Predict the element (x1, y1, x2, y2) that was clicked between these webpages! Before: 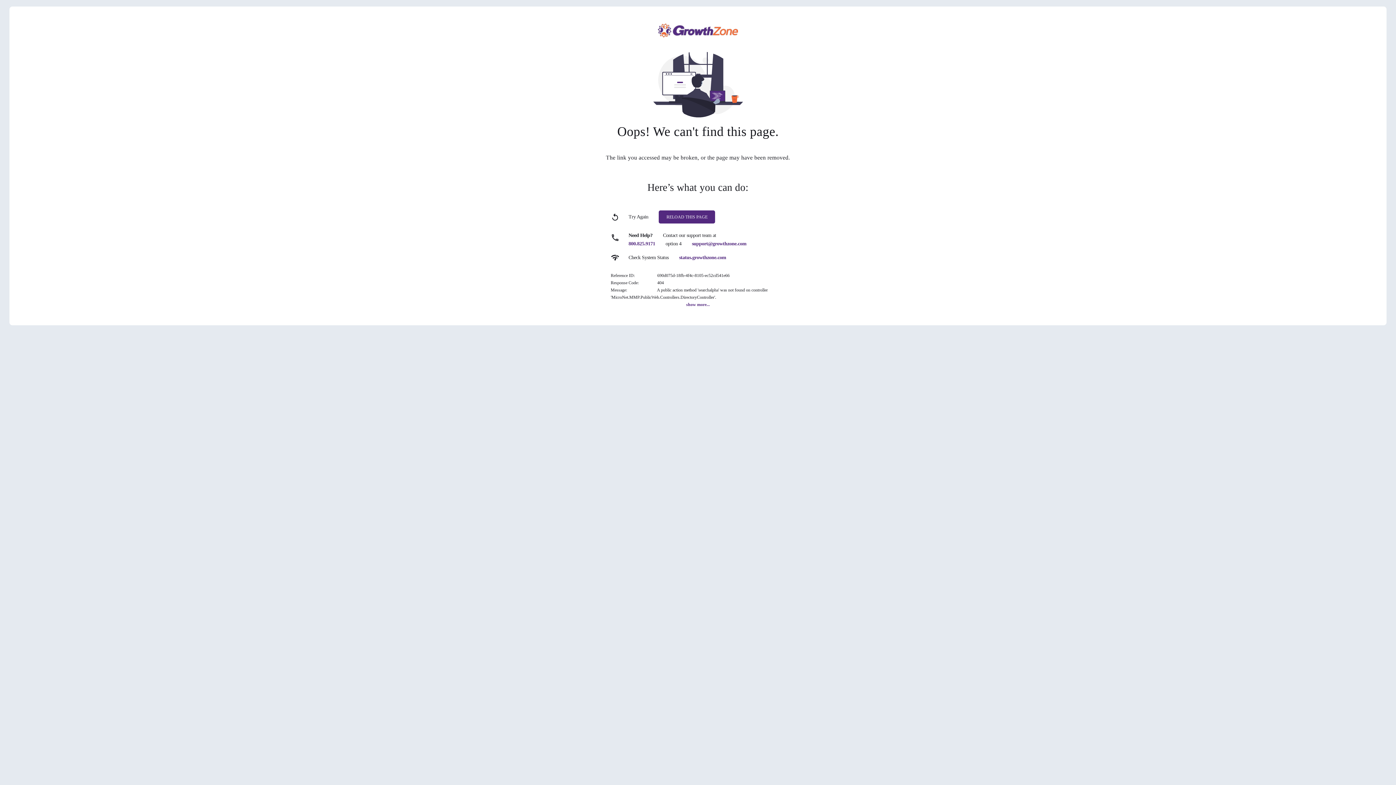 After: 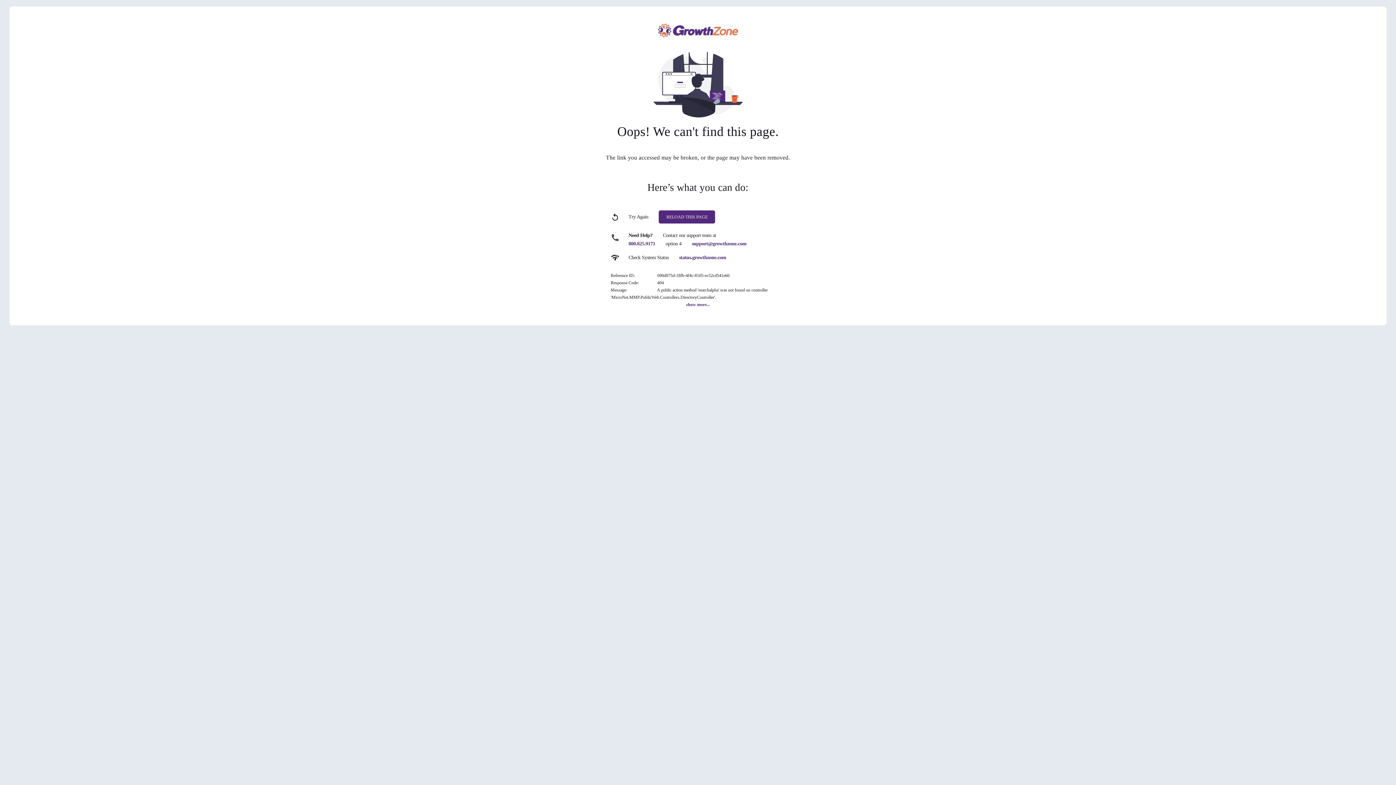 Action: label: 800.825.9171 bbox: (628, 241, 655, 246)